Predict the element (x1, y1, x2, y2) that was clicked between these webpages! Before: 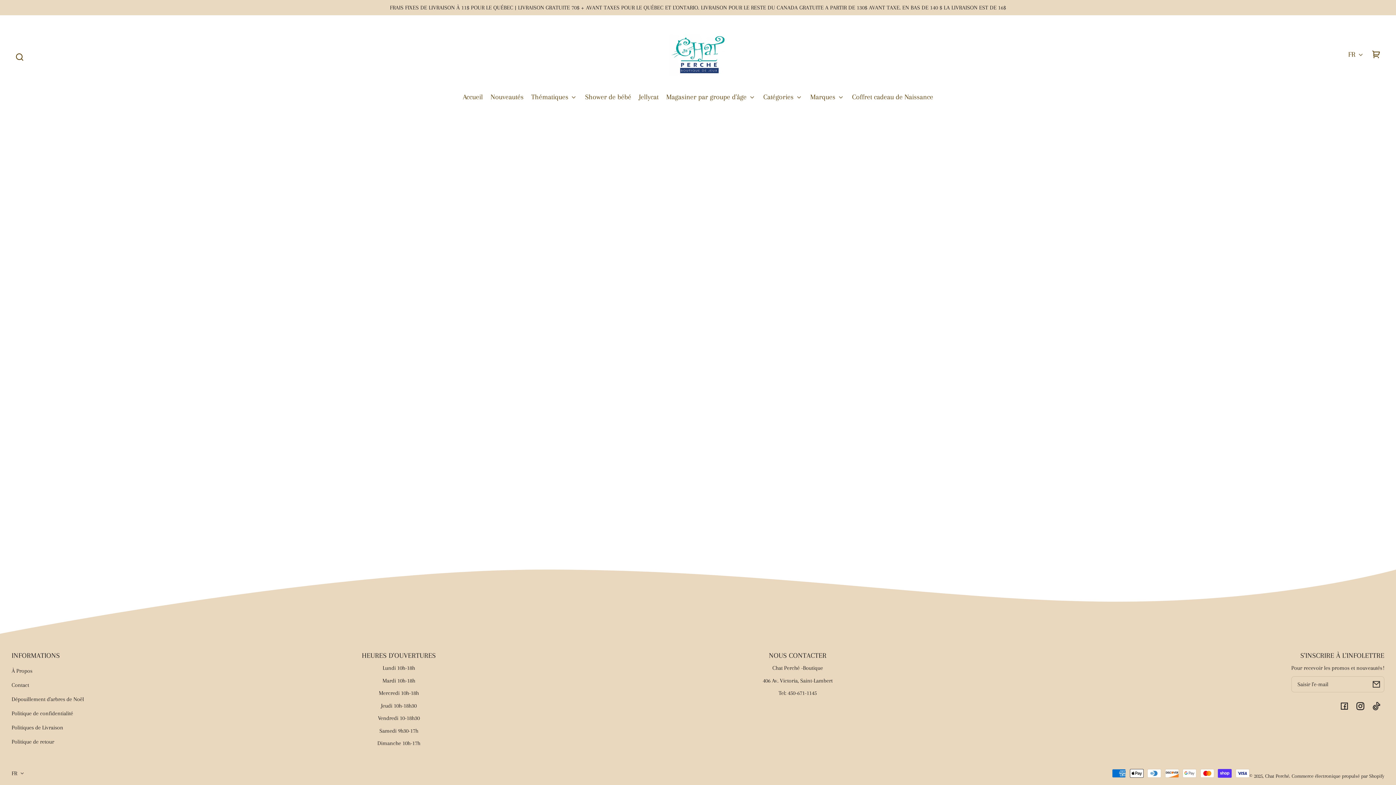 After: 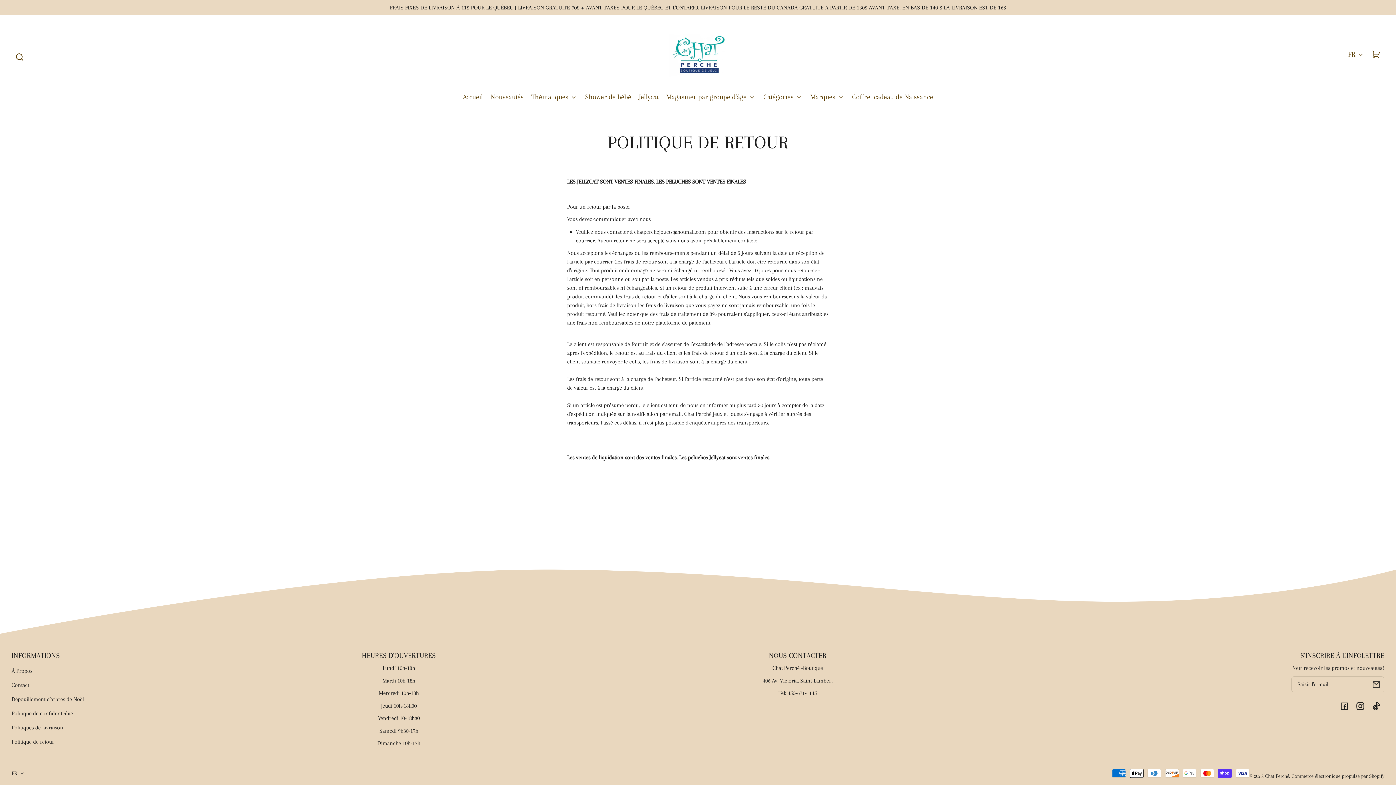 Action: label: Politique de retour bbox: (11, 735, 54, 749)